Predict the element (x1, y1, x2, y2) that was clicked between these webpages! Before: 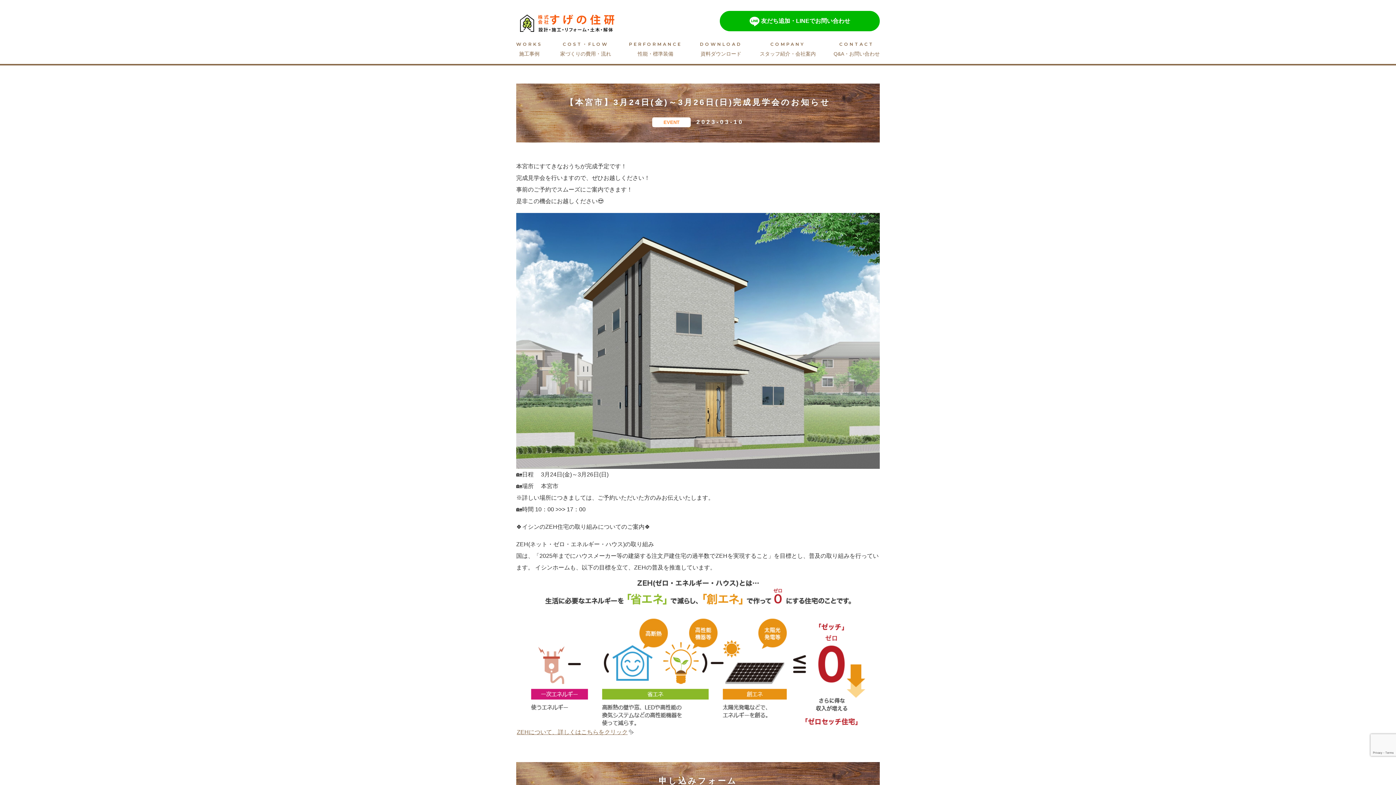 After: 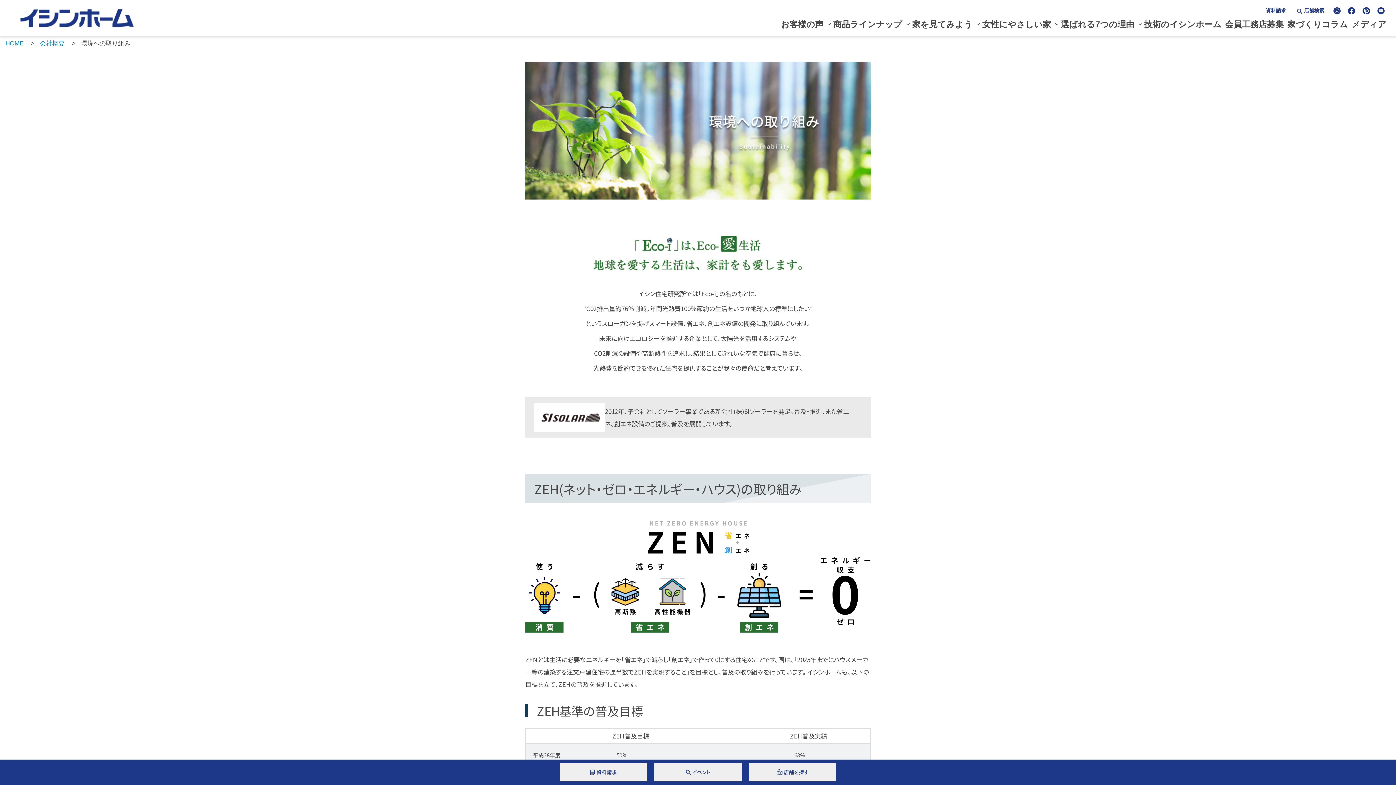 Action: bbox: (516, 729, 628, 735) label: ZEHについて、詳しくはこちらをクリック